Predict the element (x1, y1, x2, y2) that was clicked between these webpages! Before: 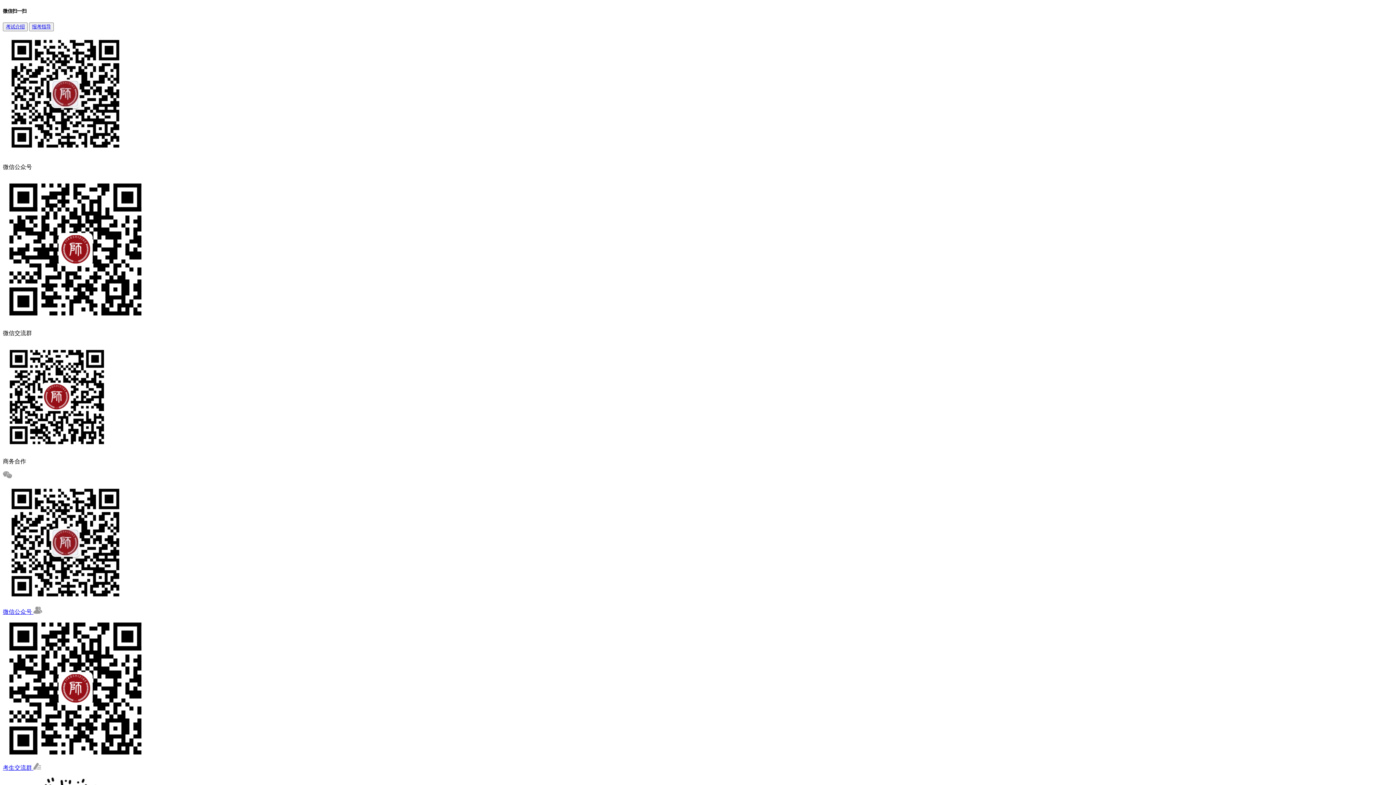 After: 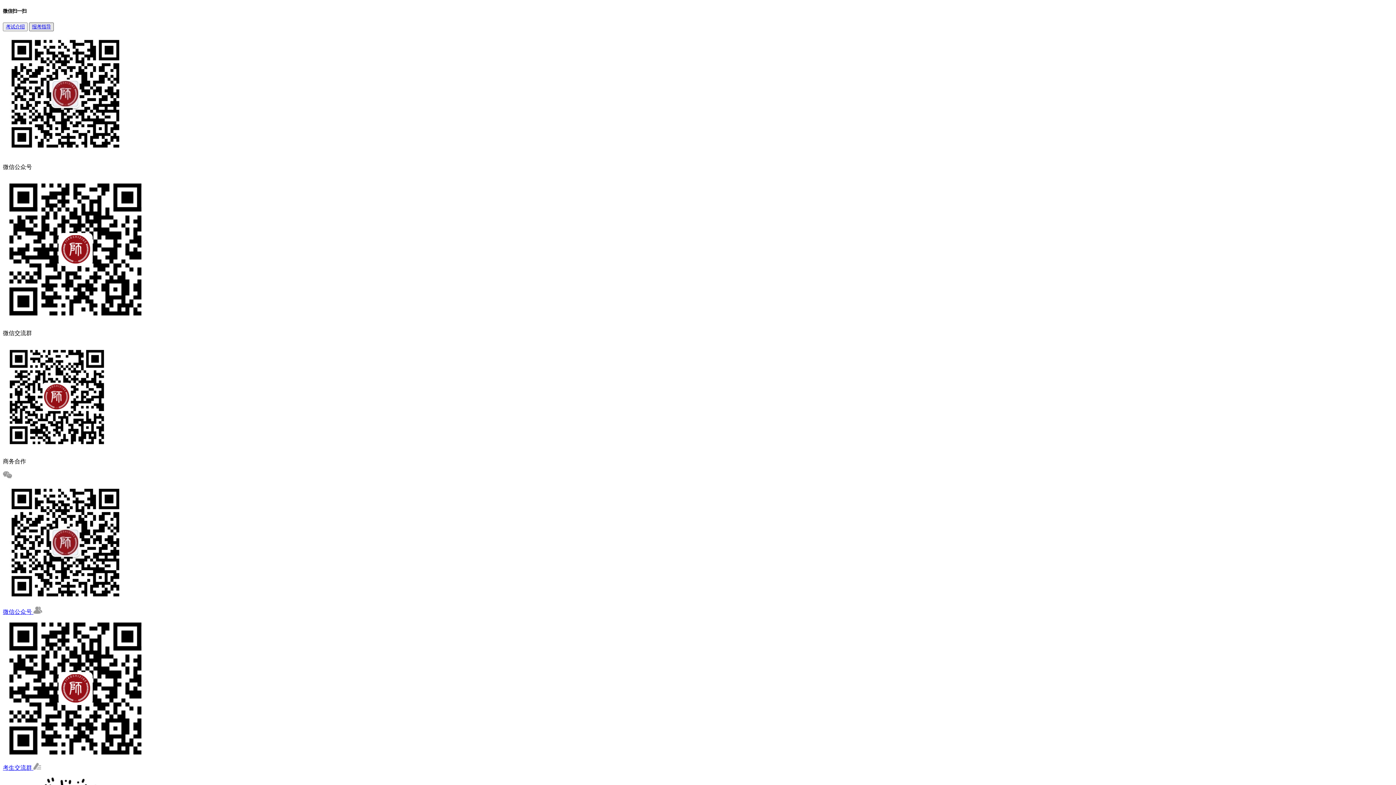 Action: label: 报考指导 bbox: (29, 22, 53, 31)